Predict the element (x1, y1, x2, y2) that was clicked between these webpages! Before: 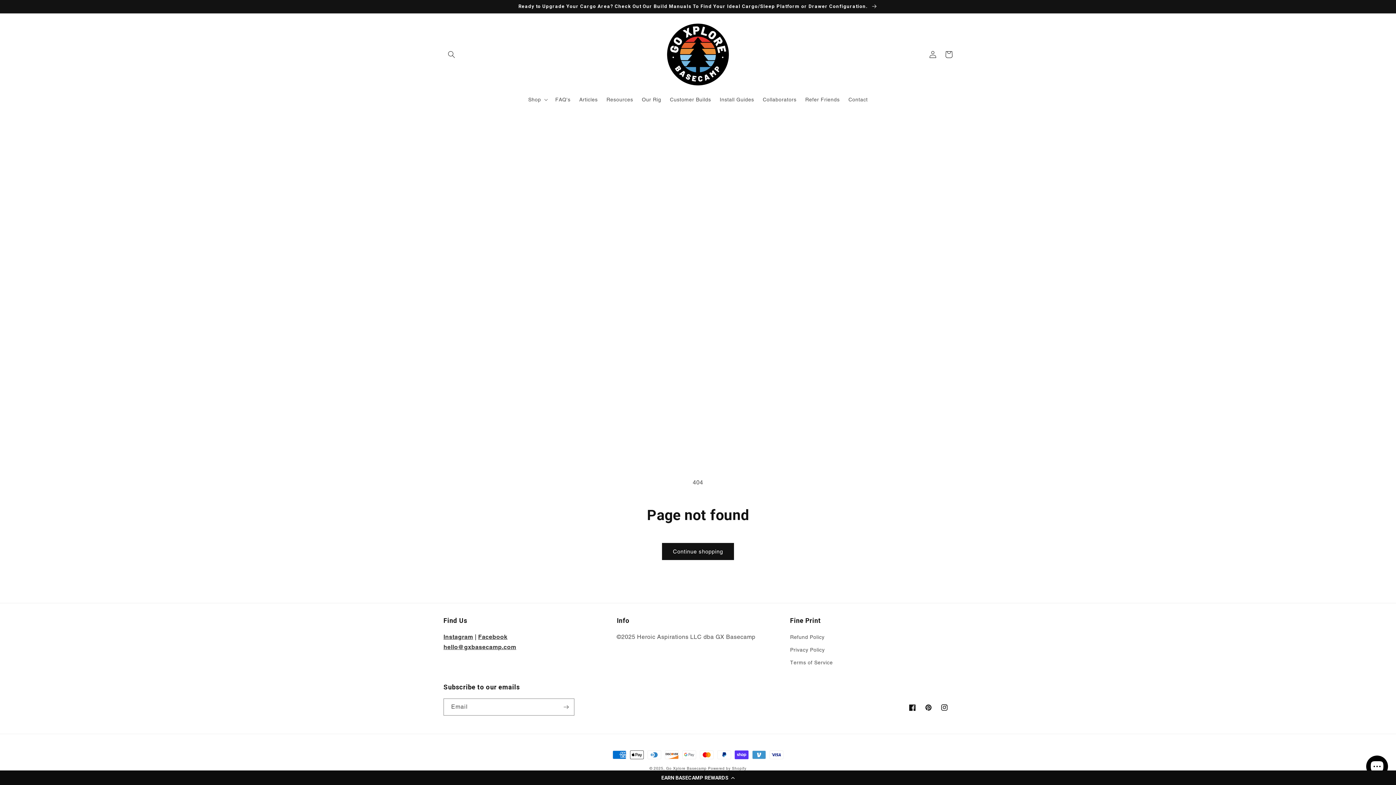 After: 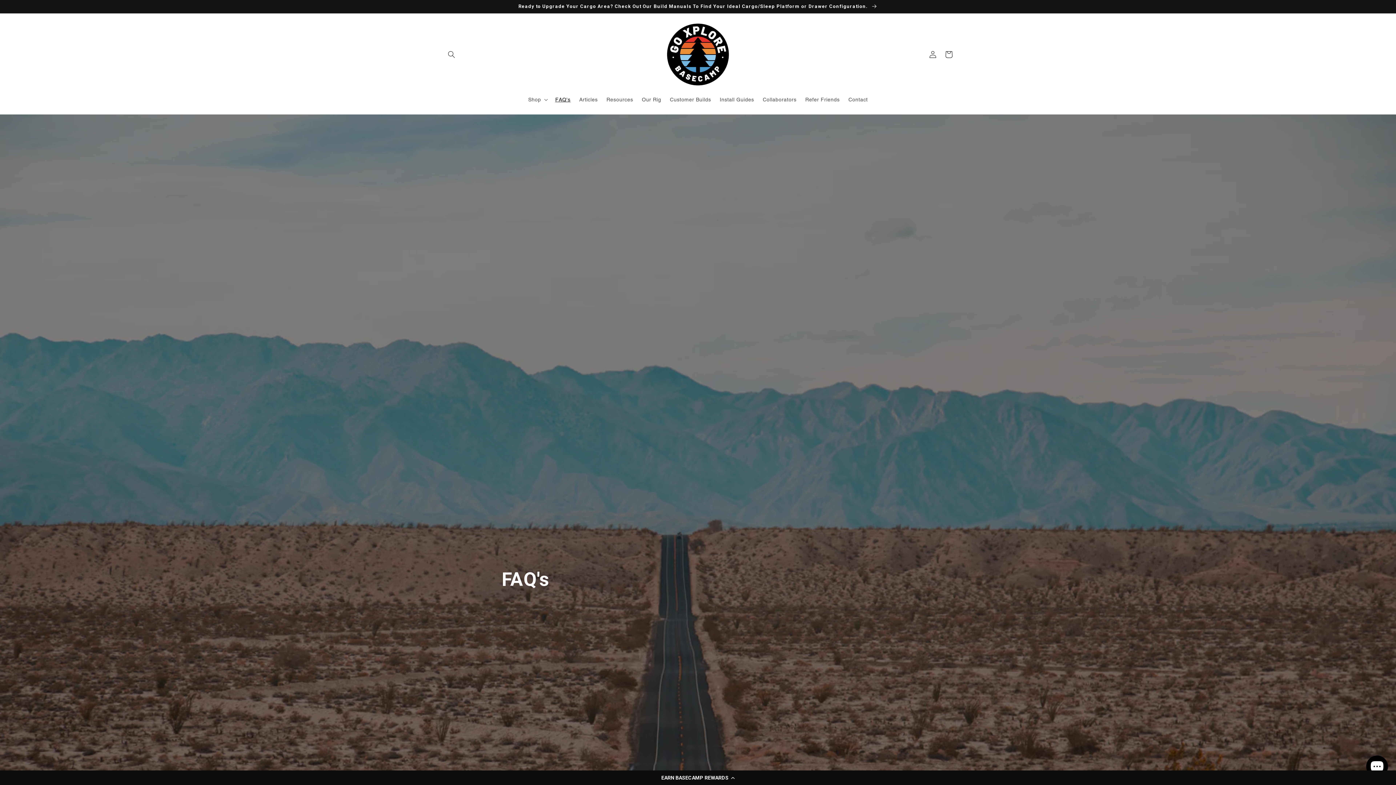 Action: bbox: (551, 91, 575, 107) label: FAQ's